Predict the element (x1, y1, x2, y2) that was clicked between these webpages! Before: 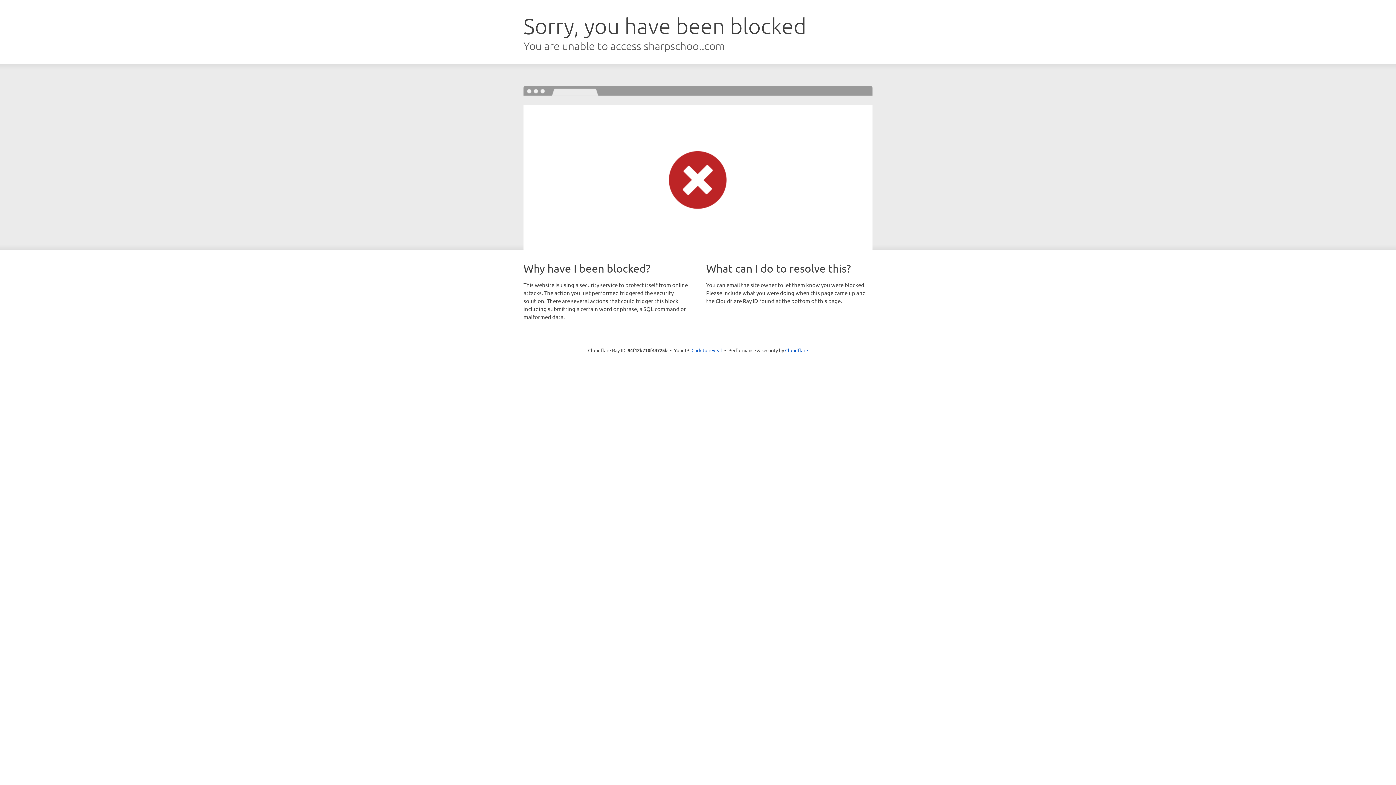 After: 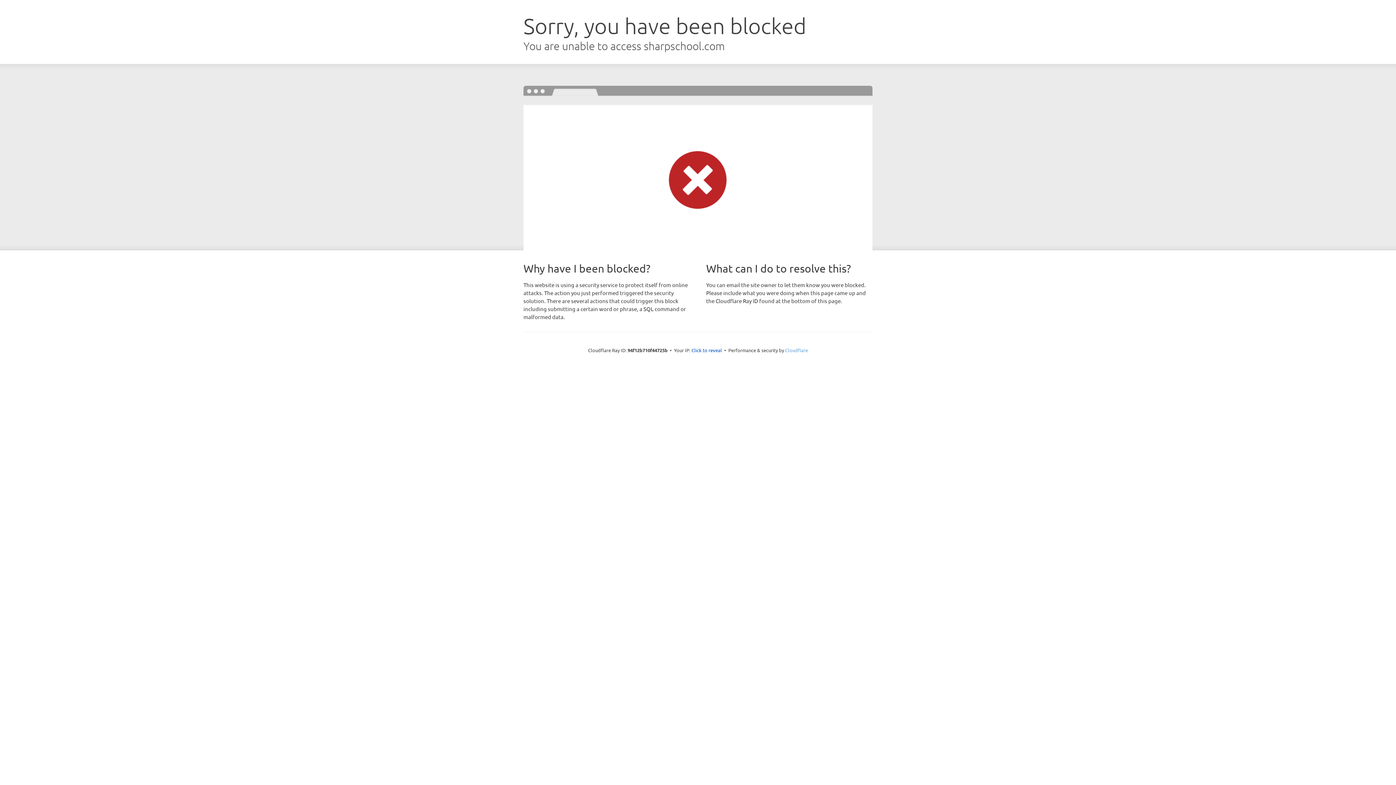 Action: label: Cloudflare bbox: (785, 347, 808, 353)